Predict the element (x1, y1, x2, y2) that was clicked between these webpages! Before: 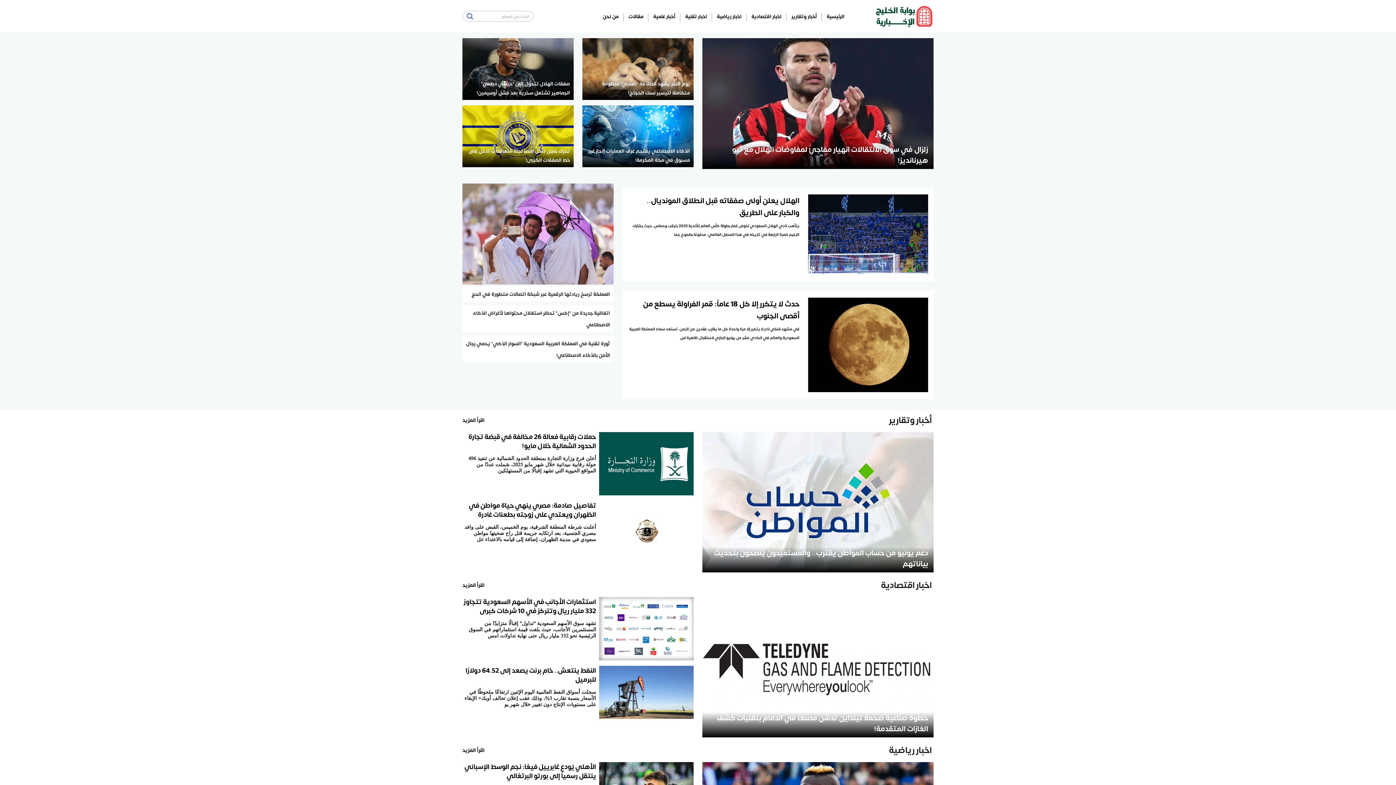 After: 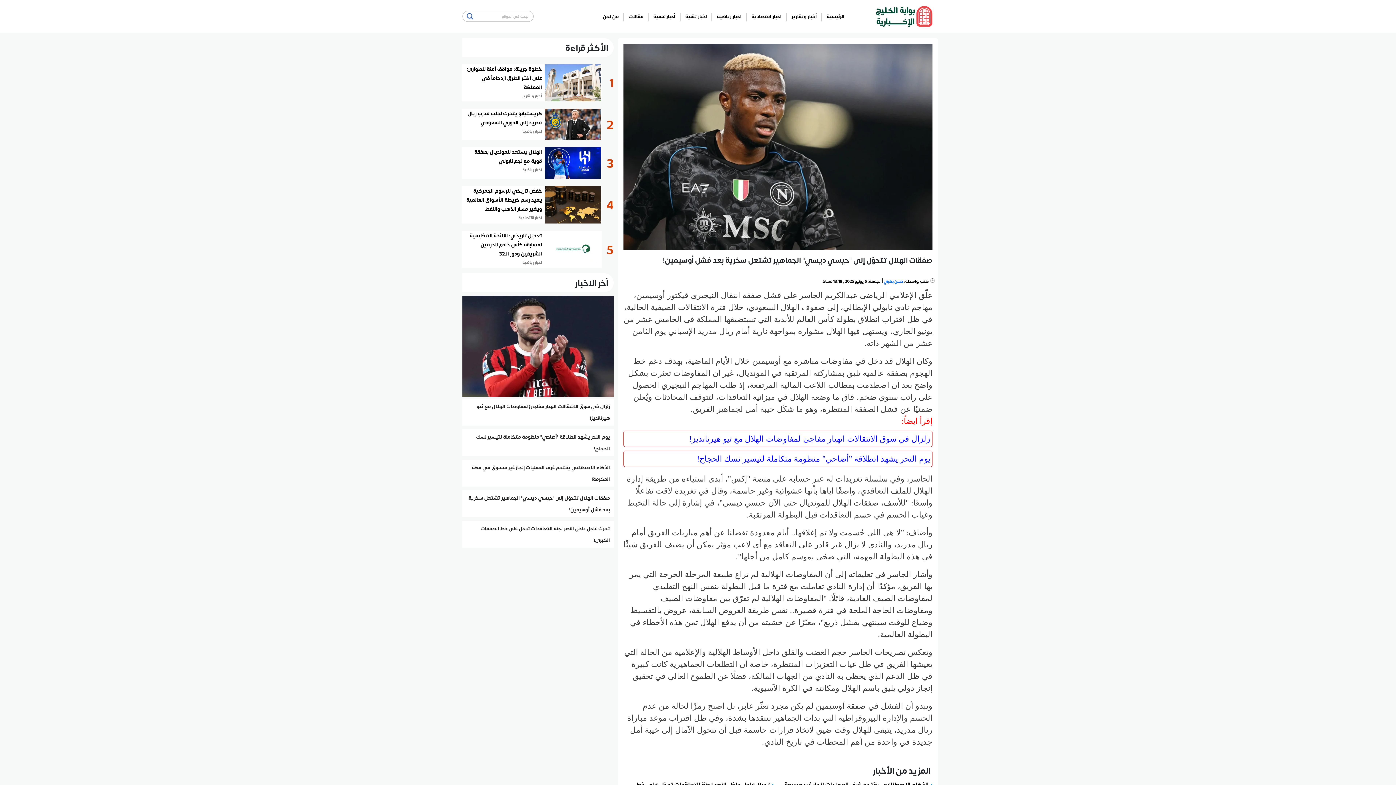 Action: bbox: (462, 38, 573, 100) label: صفقات الهلال تتحوّل إلى "حيسي ديسي" الجماهير تشتعل سخرية بعد فشل أوسيمين!